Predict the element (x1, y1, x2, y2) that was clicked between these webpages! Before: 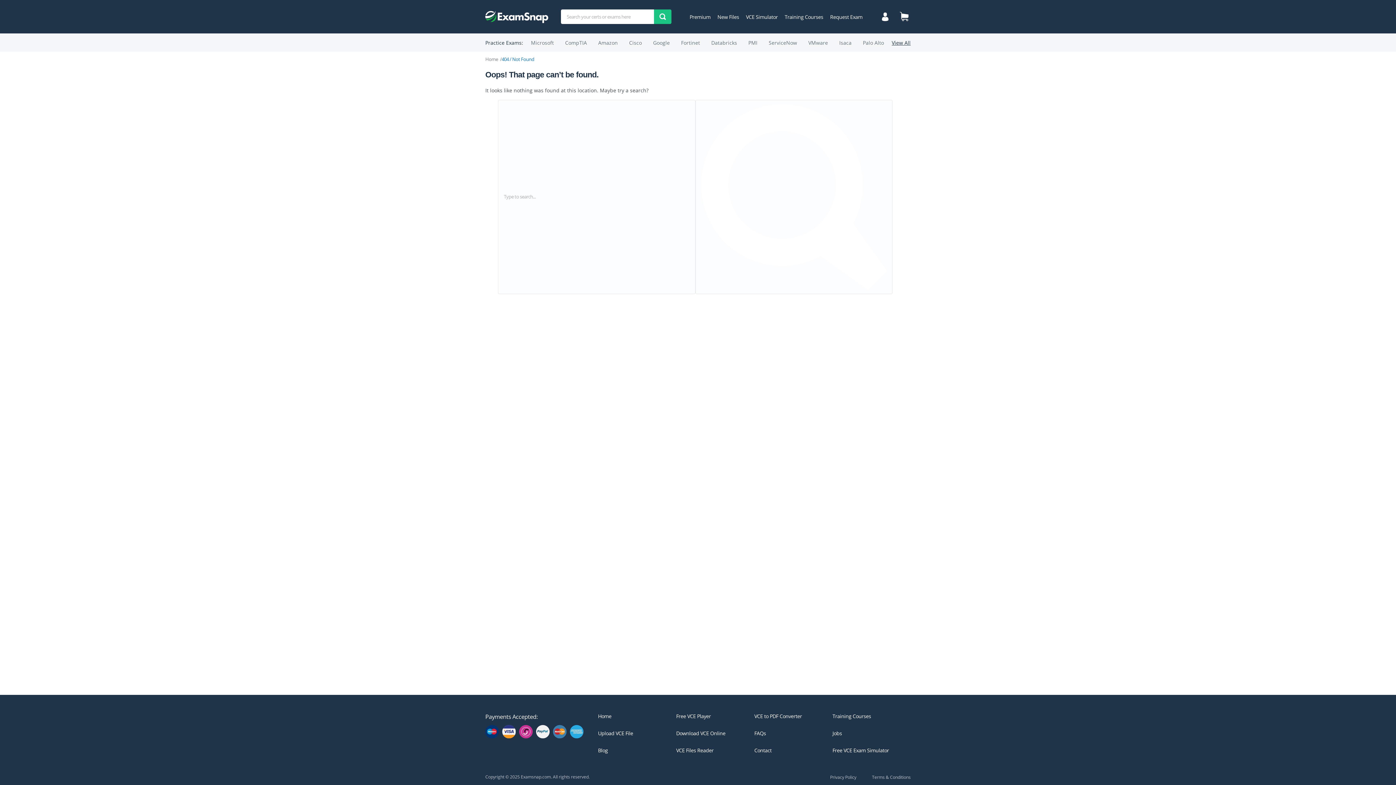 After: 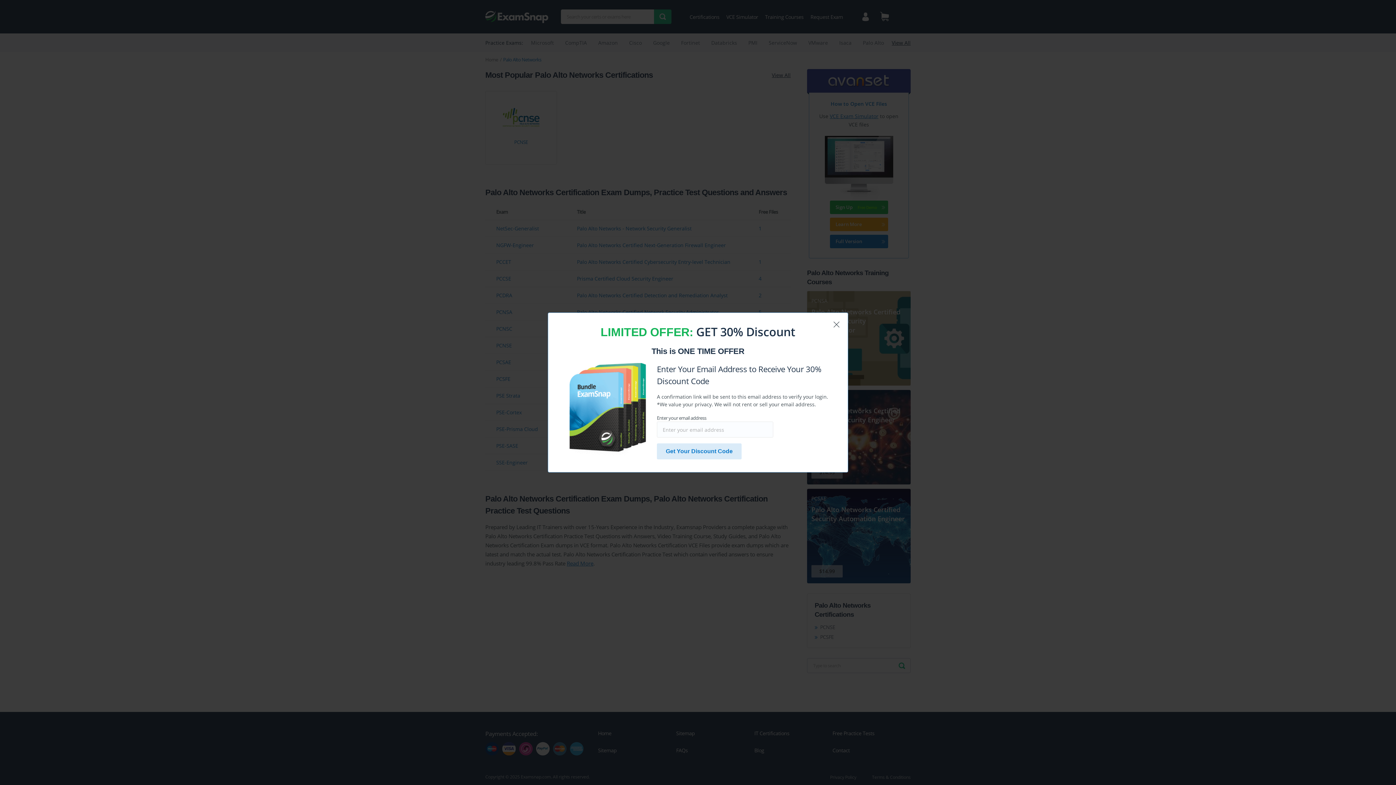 Action: label: Palo Alto bbox: (863, 39, 884, 46)